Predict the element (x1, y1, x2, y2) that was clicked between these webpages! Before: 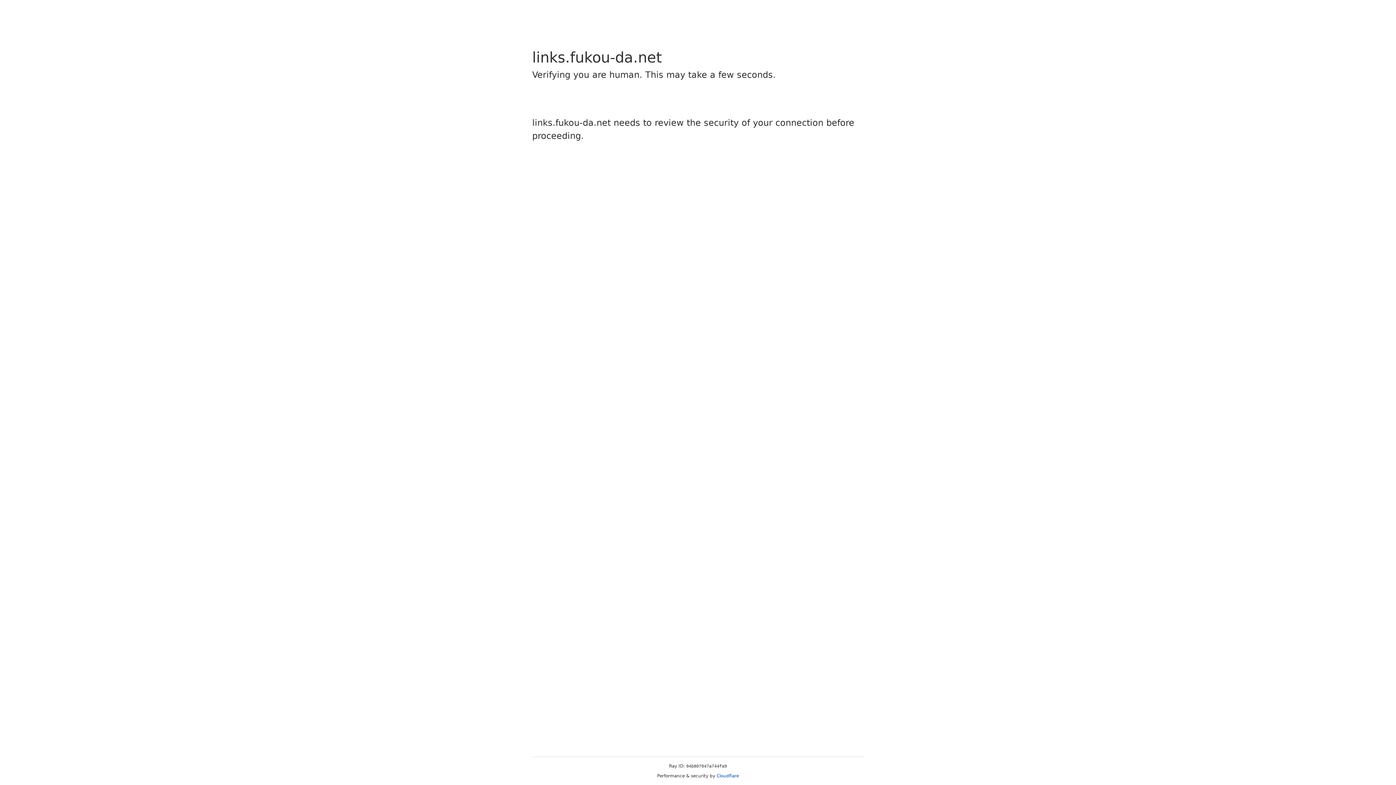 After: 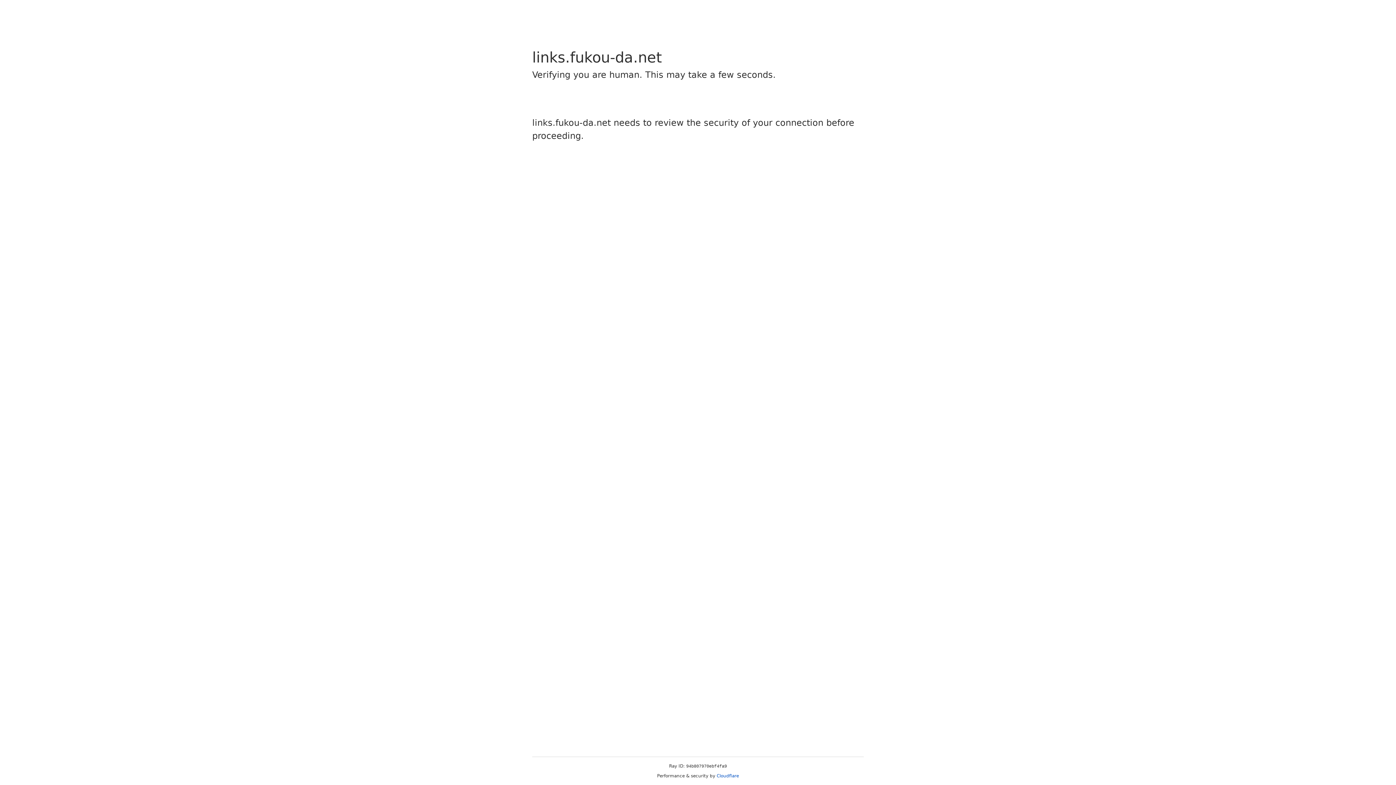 Action: bbox: (716, 773, 739, 778) label: Cloudflare